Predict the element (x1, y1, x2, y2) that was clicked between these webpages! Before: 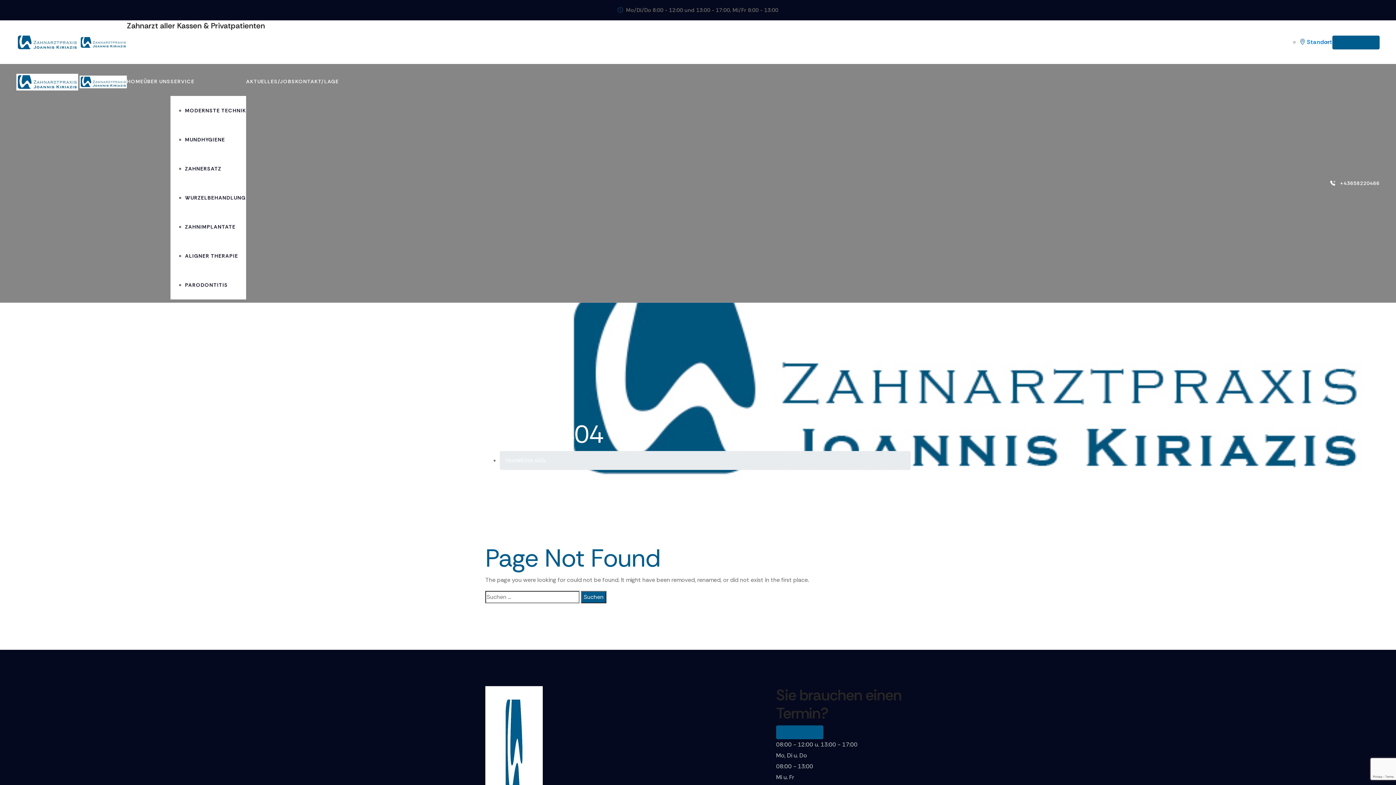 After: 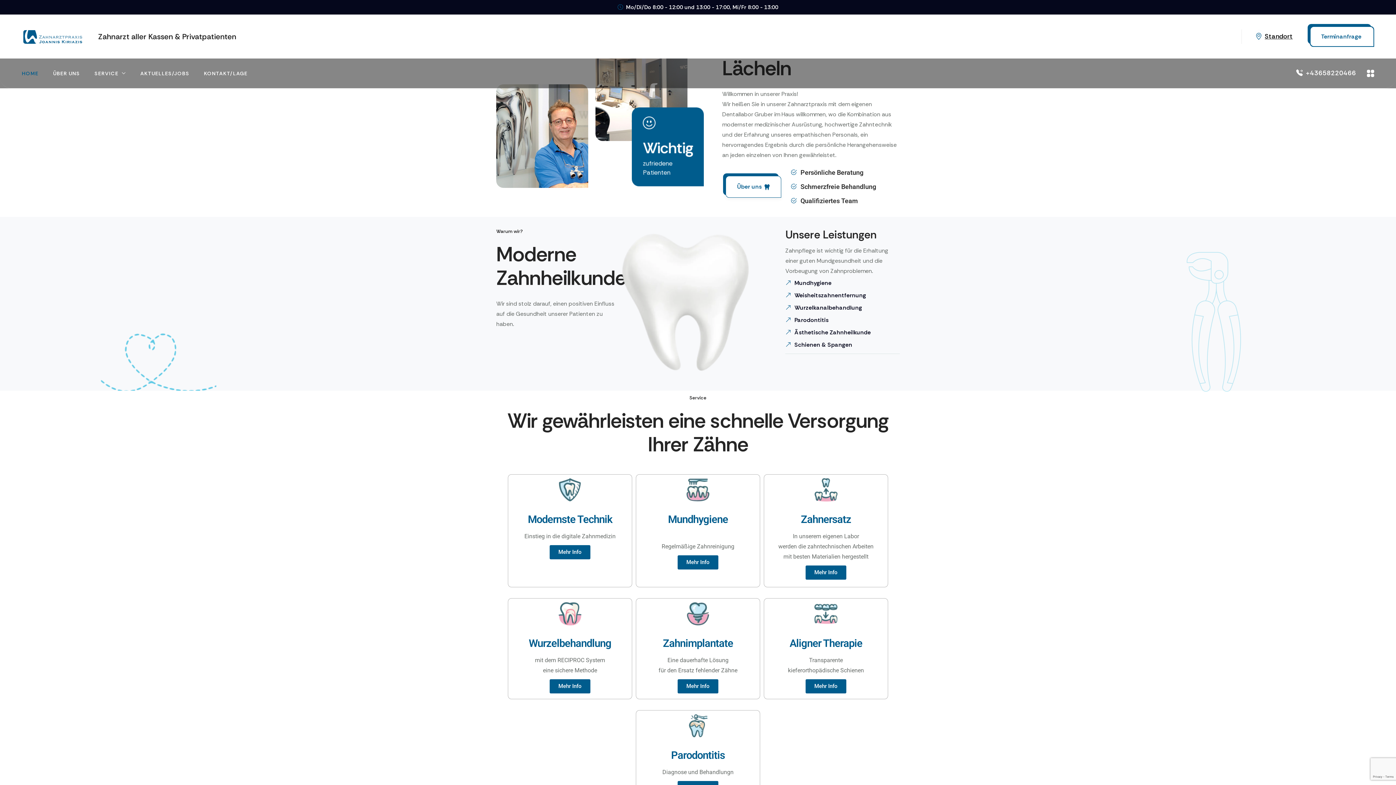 Action: bbox: (505, 456, 521, 464) label: Home